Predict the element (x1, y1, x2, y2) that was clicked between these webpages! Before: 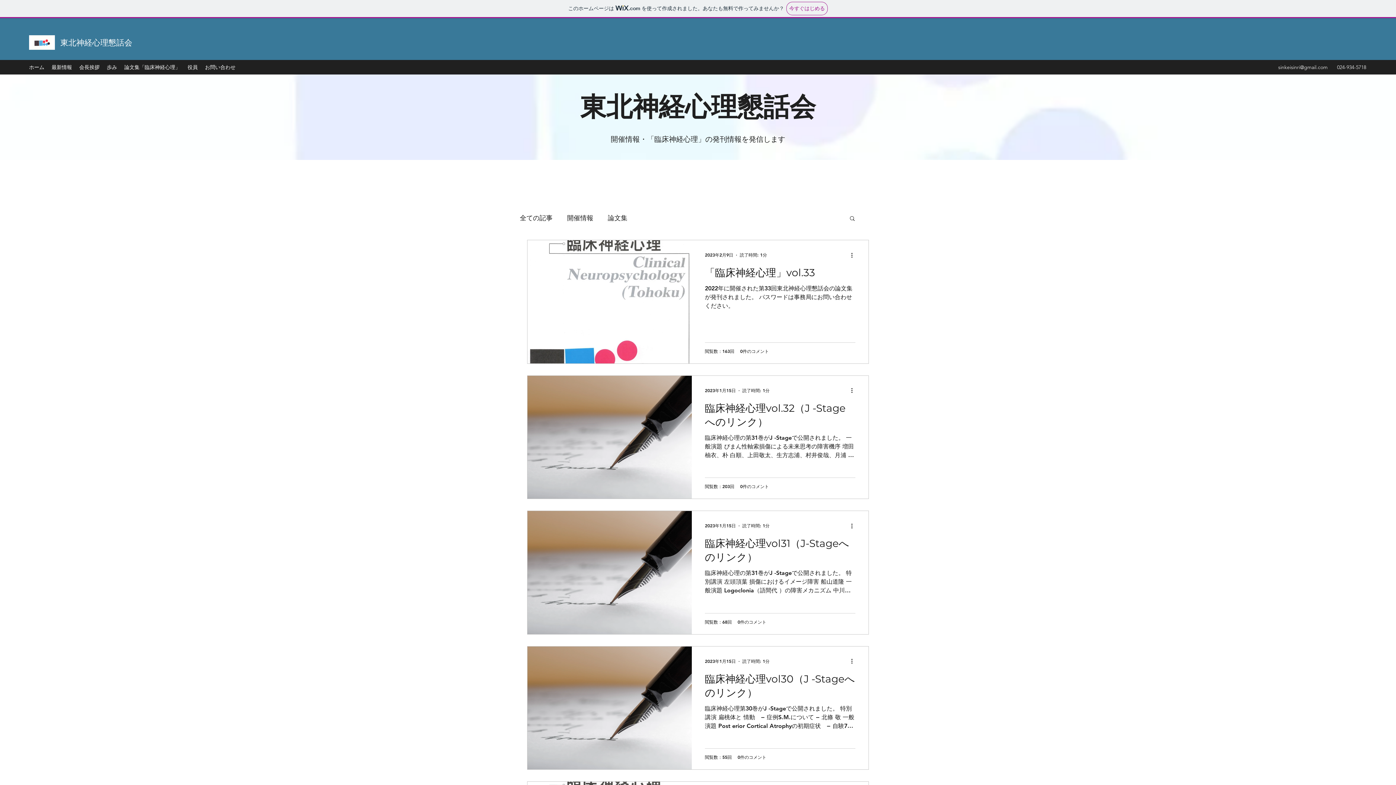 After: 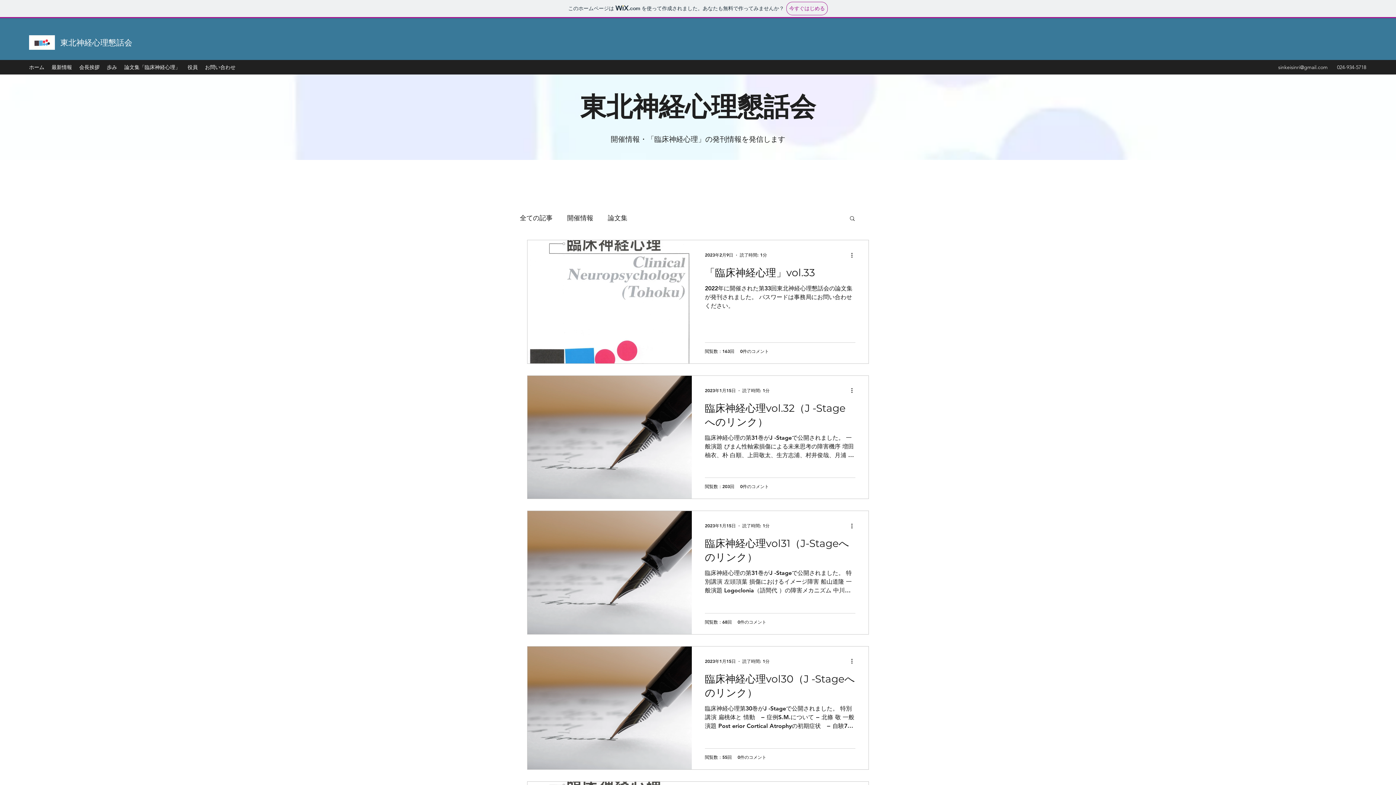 Action: label: sinkeisinri@gmail.com bbox: (1278, 64, 1328, 70)